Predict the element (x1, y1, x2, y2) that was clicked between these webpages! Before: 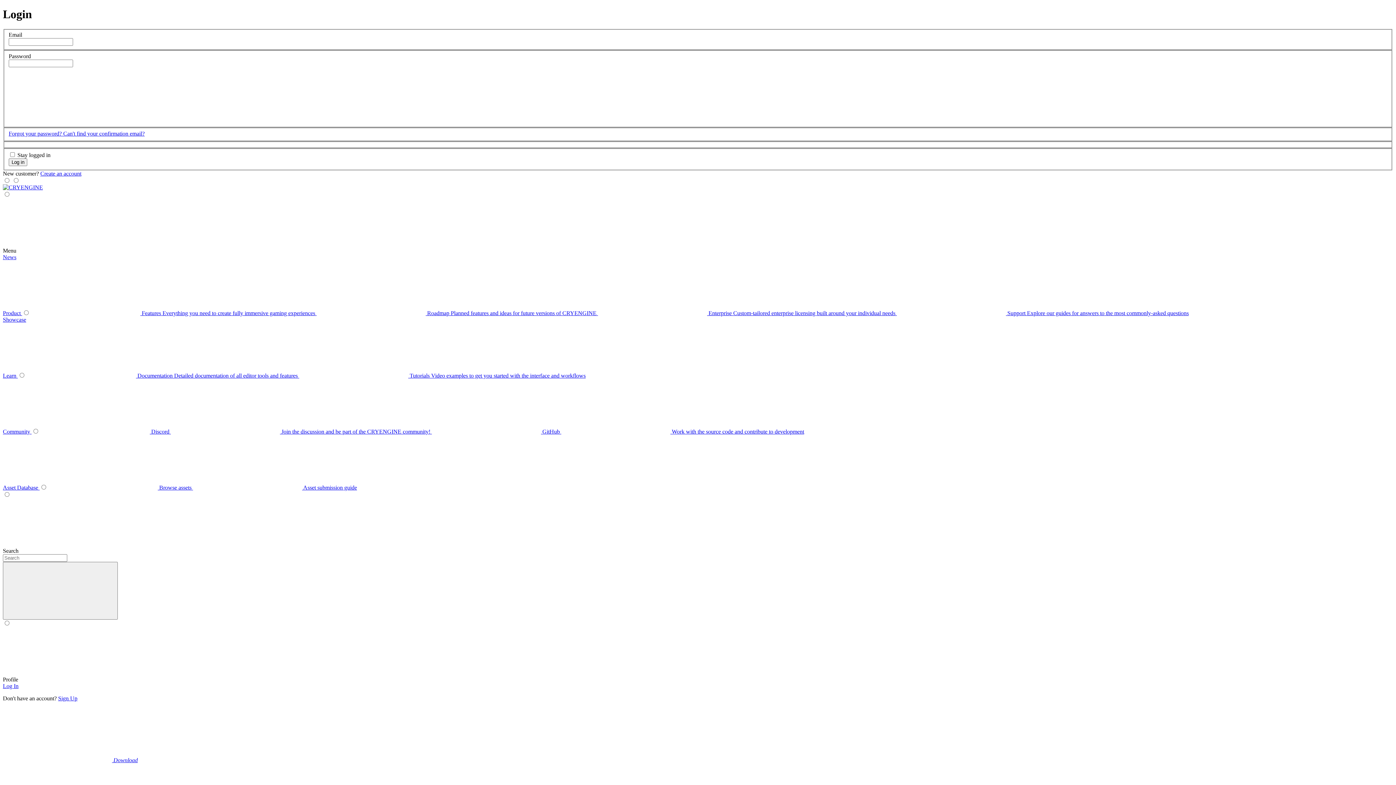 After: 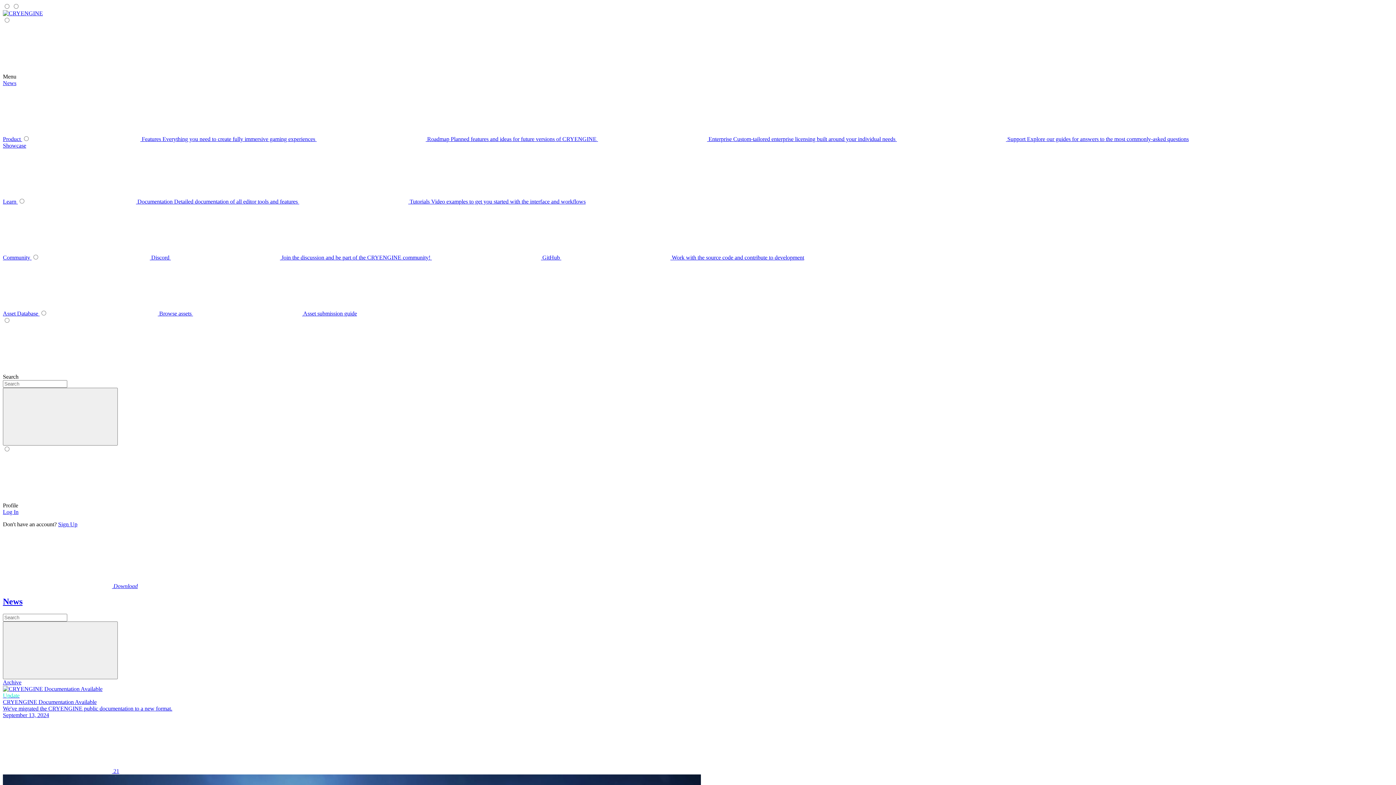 Action: bbox: (2, 254, 16, 260) label: News